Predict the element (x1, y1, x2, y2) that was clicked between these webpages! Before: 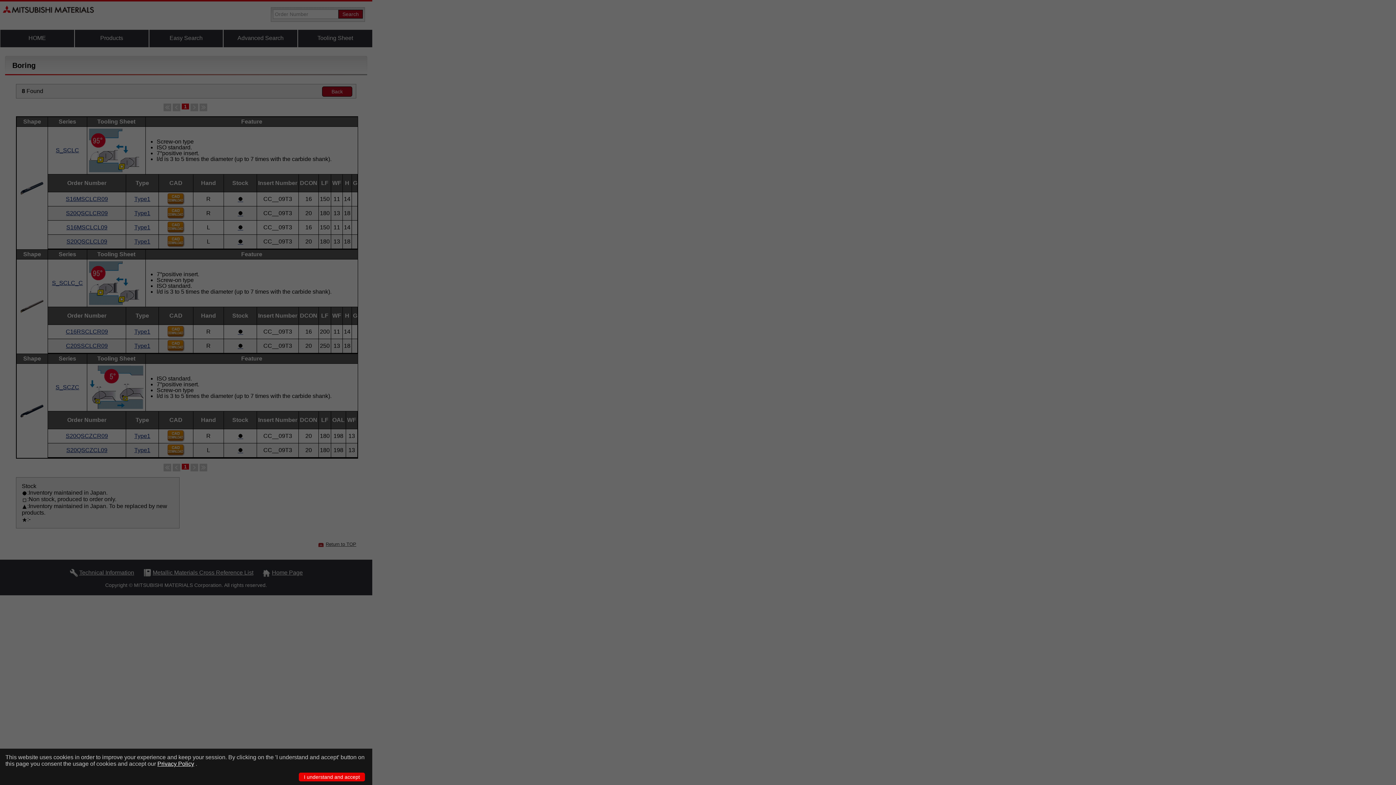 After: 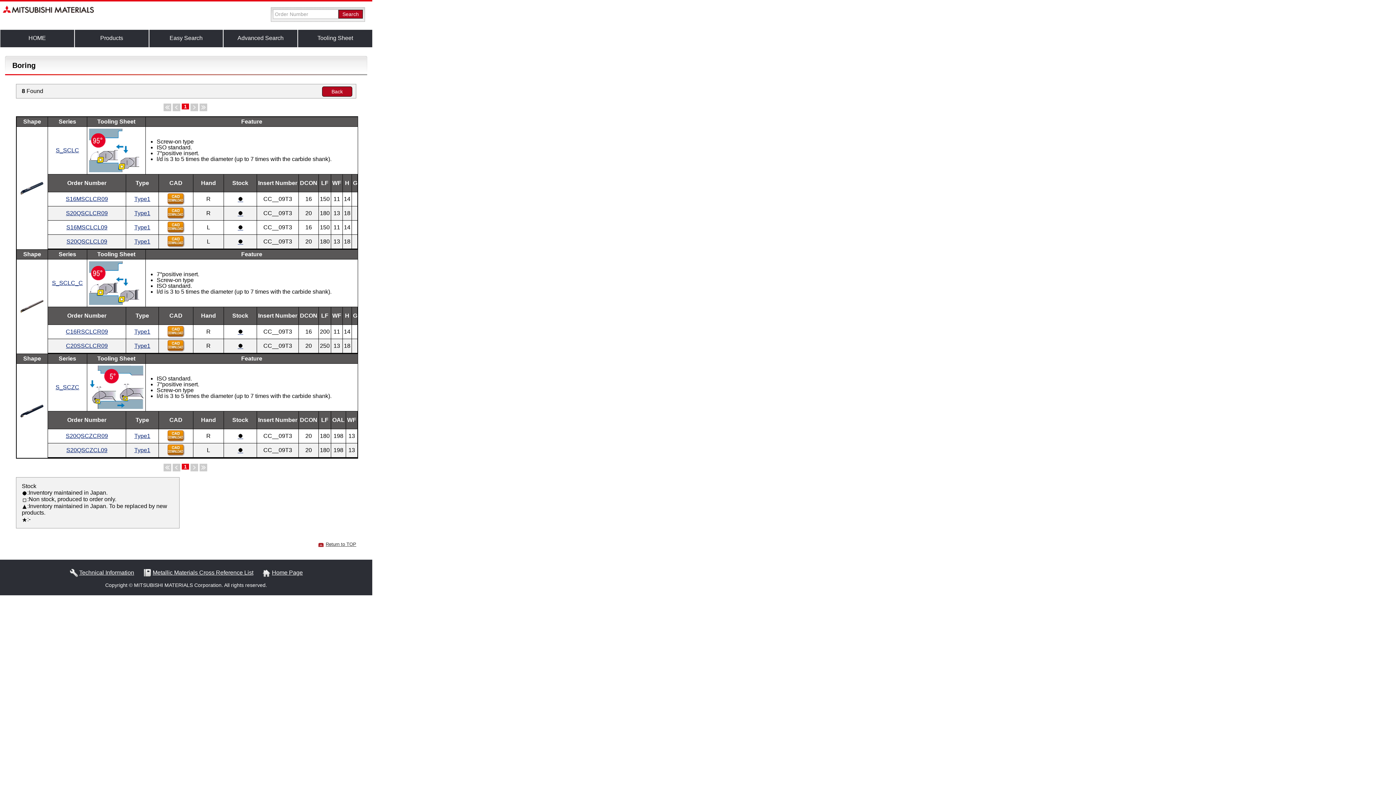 Action: bbox: (298, 773, 365, 781) label: I understand and accept